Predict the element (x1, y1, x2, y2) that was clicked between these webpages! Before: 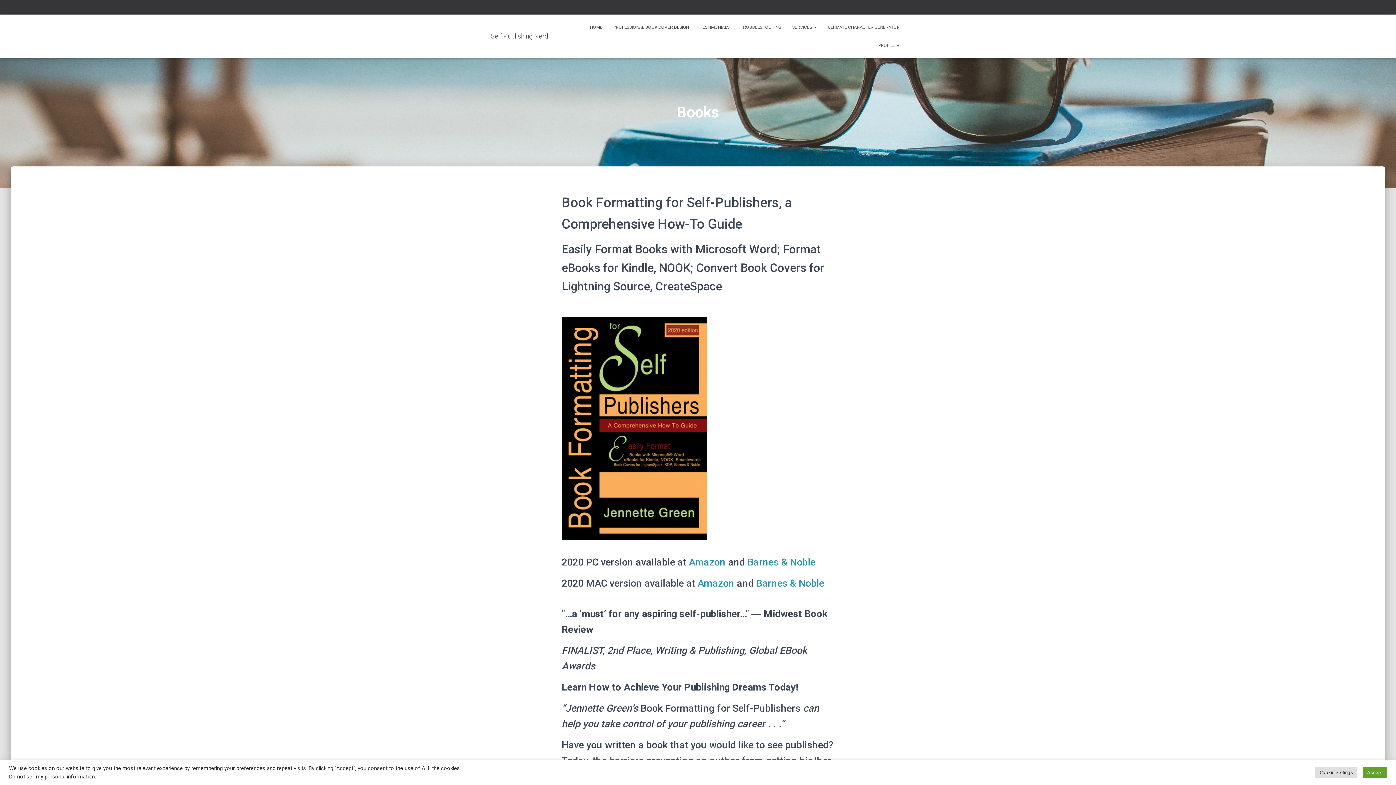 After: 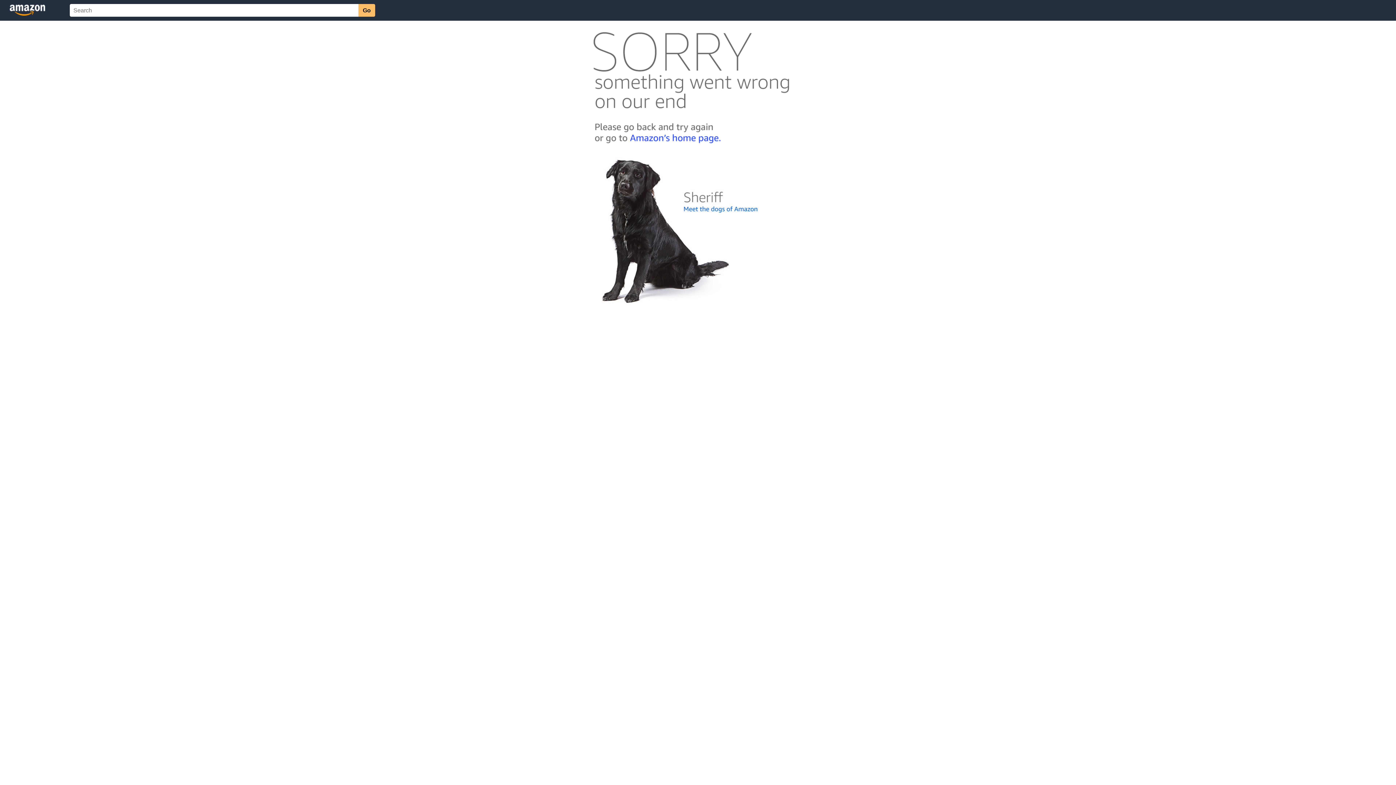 Action: bbox: (561, 424, 707, 431)